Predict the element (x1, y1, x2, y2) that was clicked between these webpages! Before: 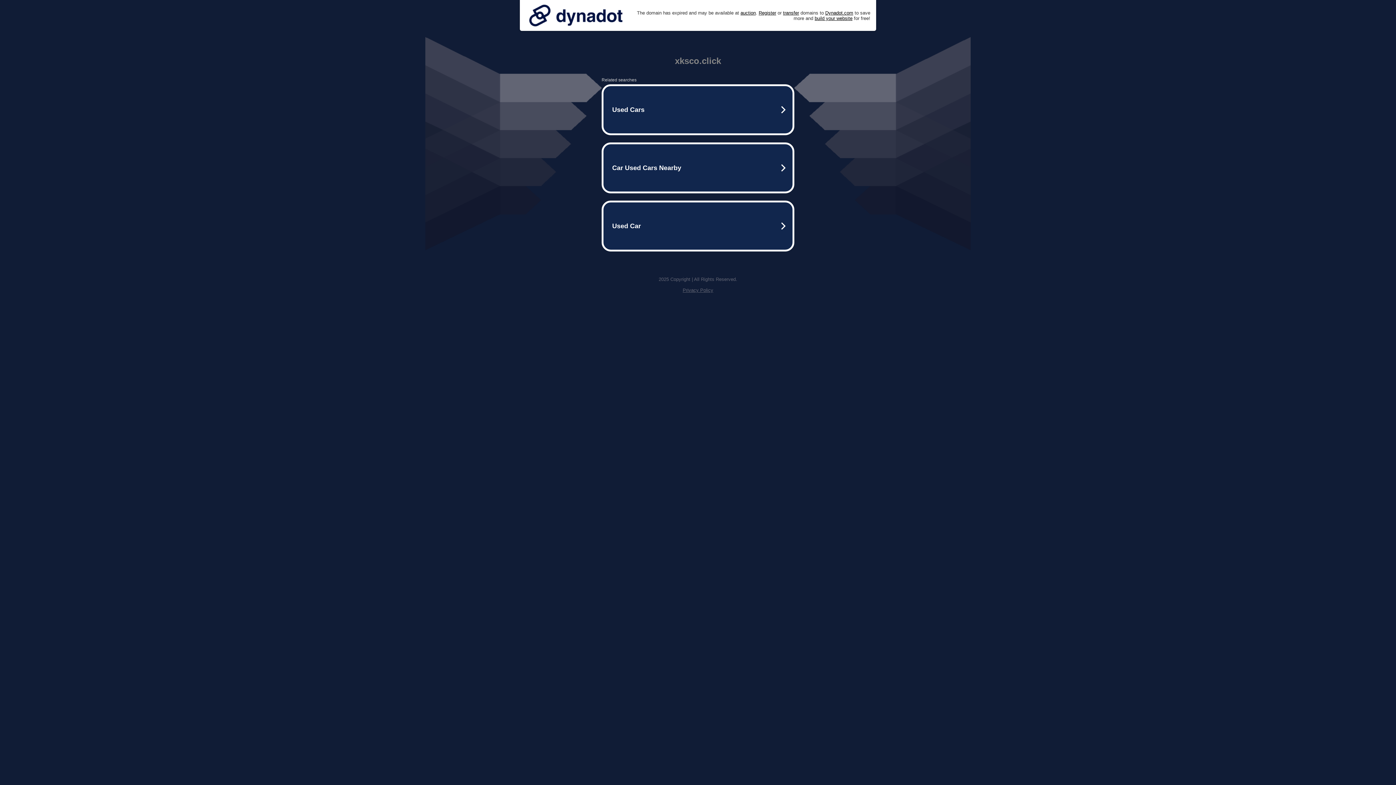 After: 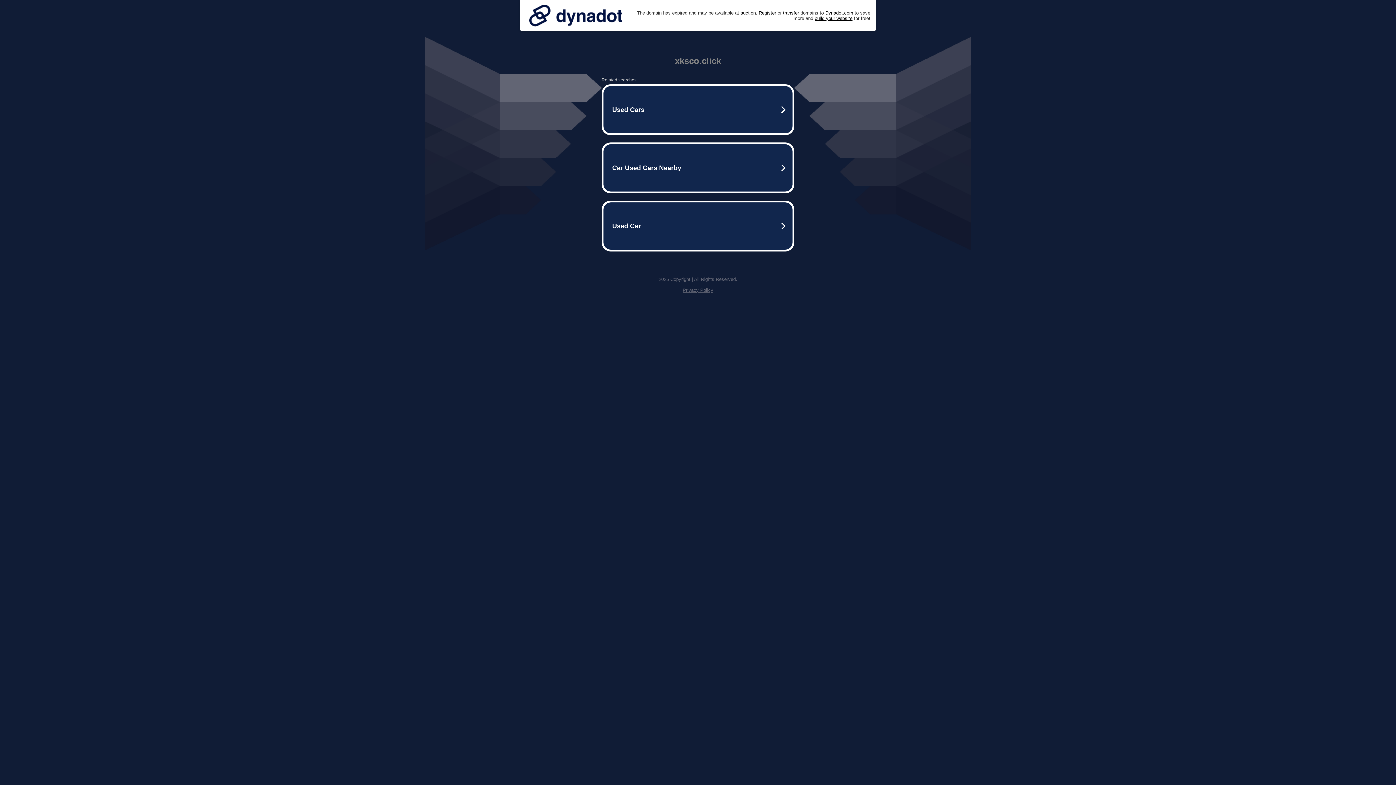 Action: bbox: (525, 0, 626, 30)